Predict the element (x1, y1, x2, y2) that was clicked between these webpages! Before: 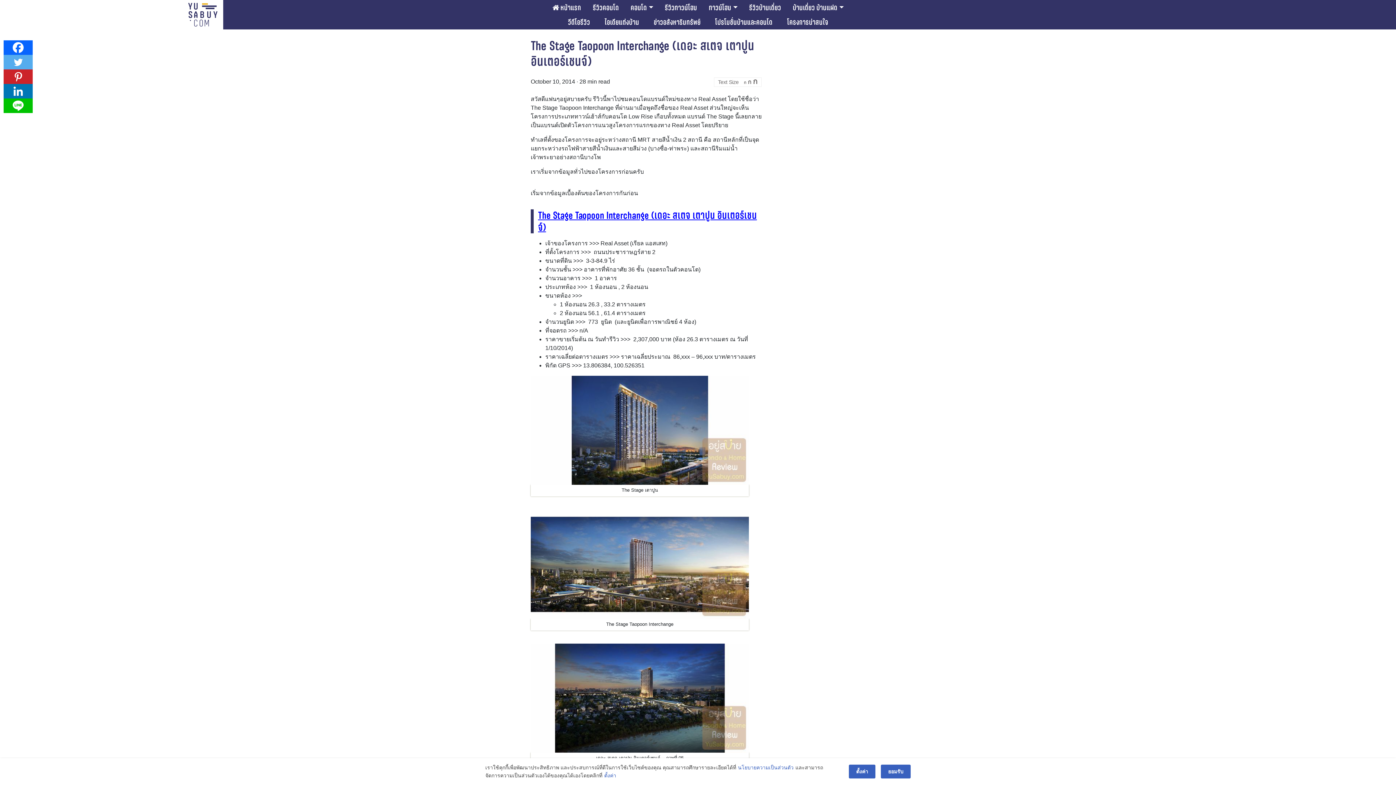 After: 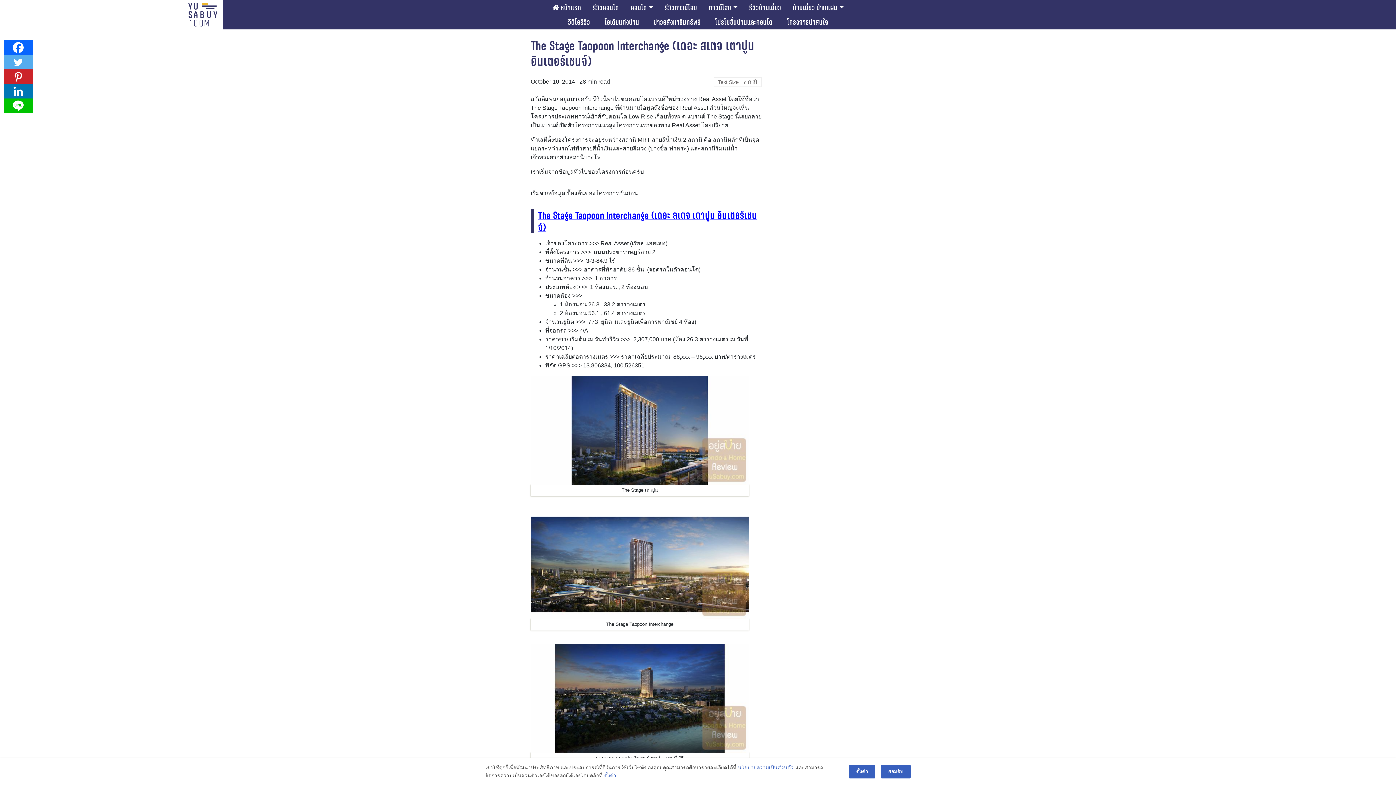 Action: bbox: (3, 40, 32, 54) label: Facebook